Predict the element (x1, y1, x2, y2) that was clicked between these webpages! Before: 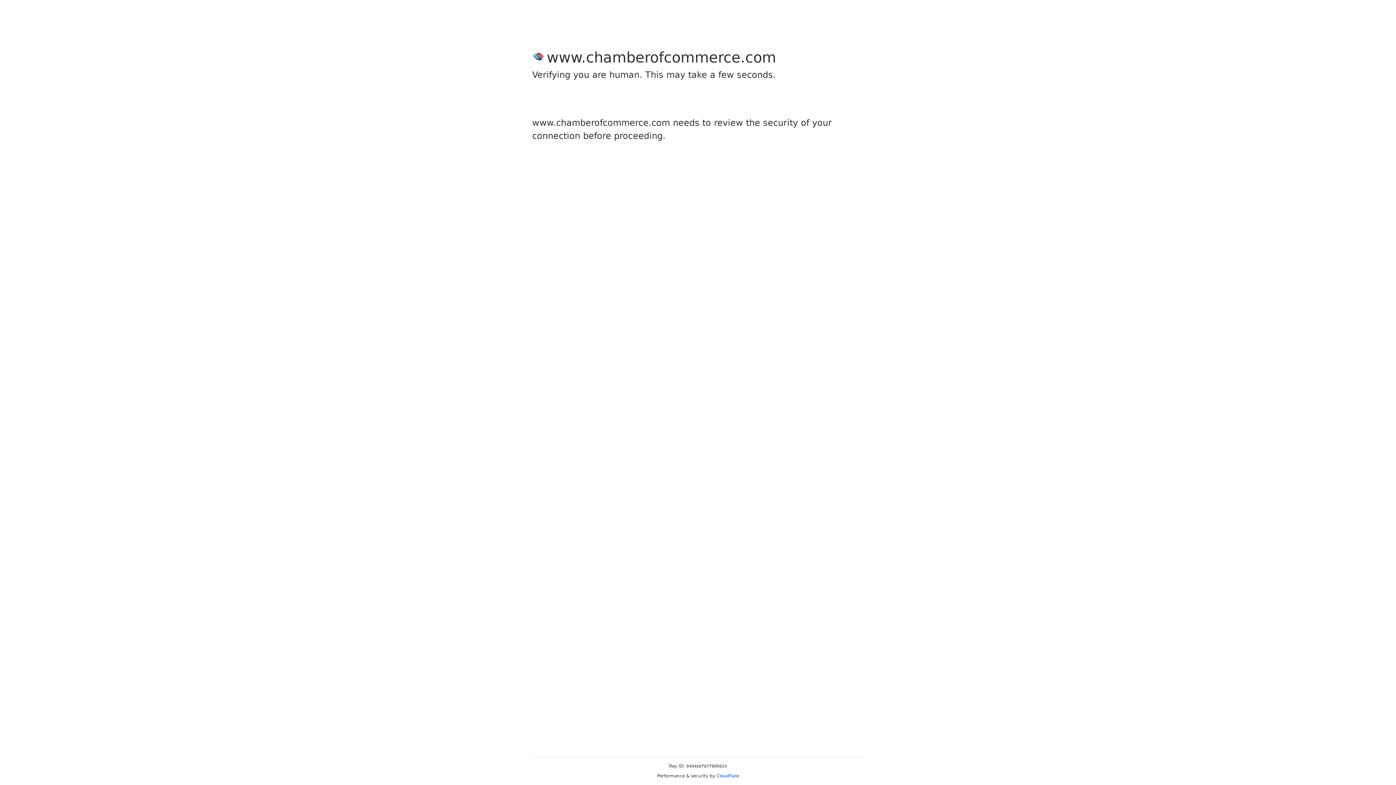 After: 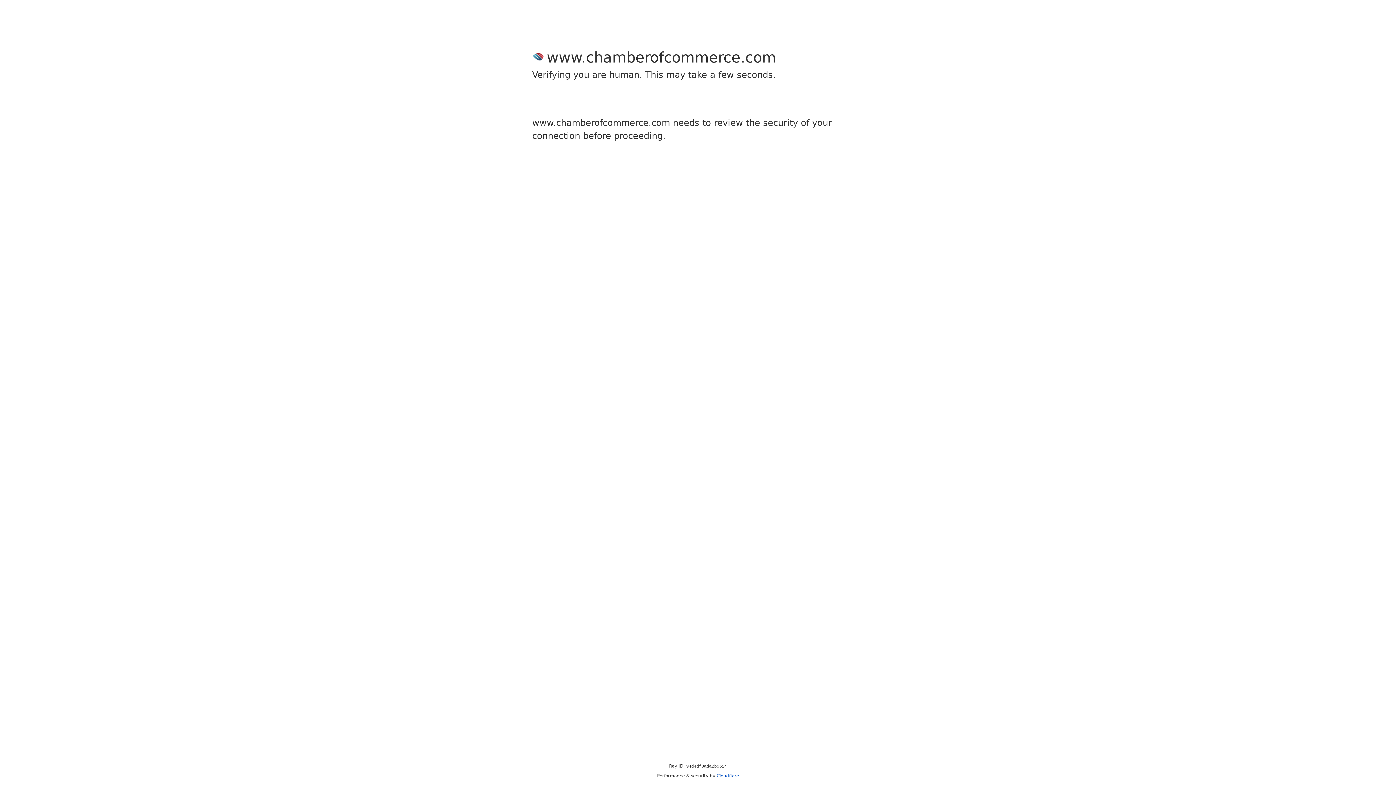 Action: bbox: (716, 773, 739, 778) label: Cloudflare